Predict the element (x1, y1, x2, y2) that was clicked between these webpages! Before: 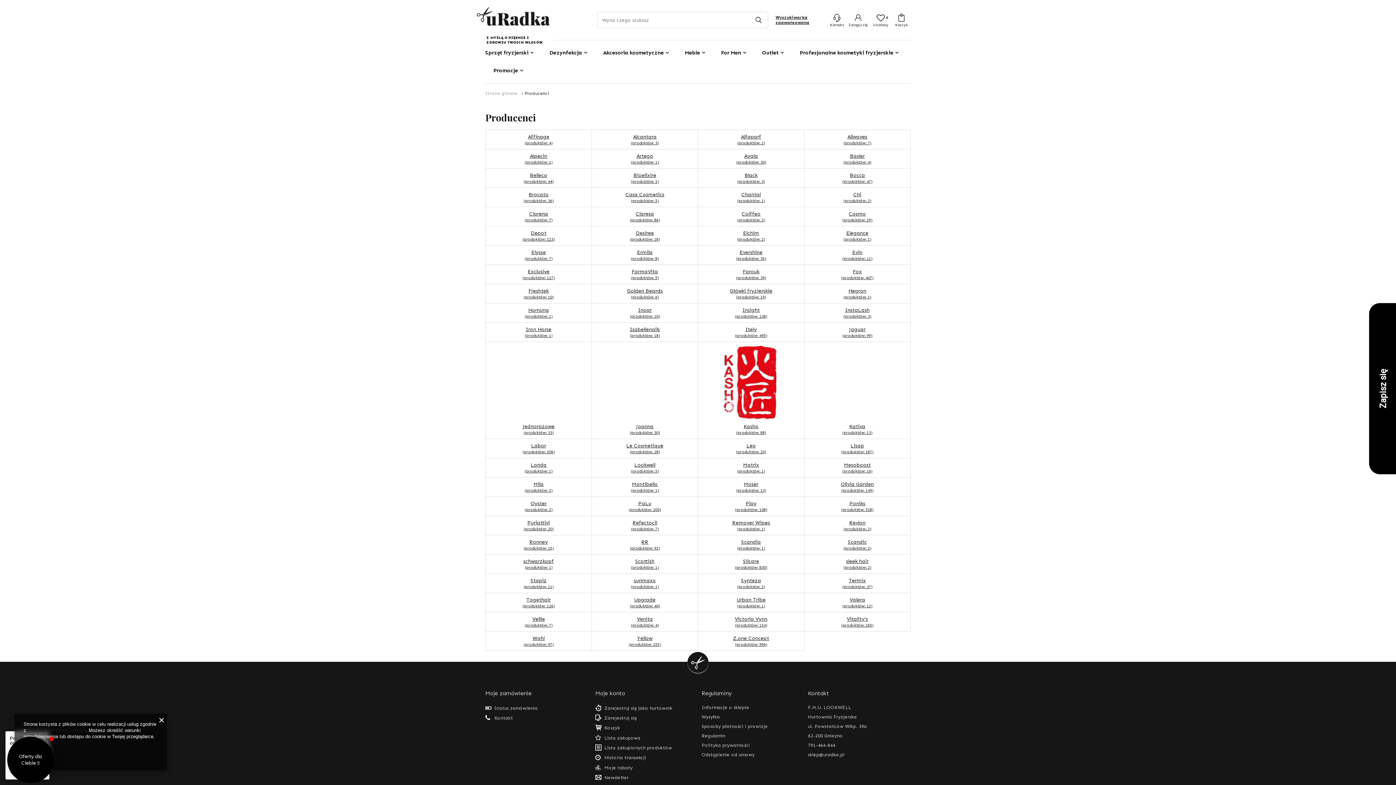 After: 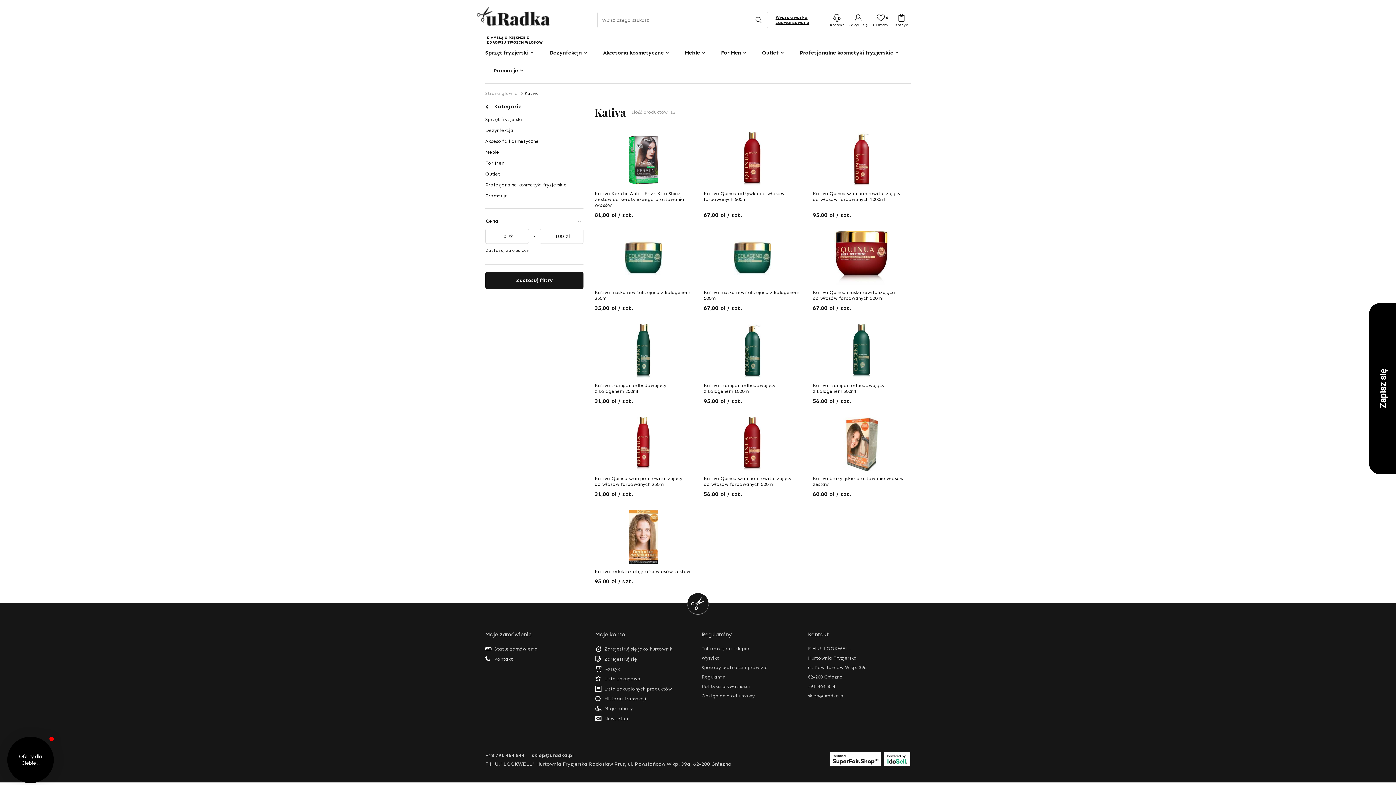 Action: bbox: (804, 342, 910, 439) label: Kativa
(produktów: 13)